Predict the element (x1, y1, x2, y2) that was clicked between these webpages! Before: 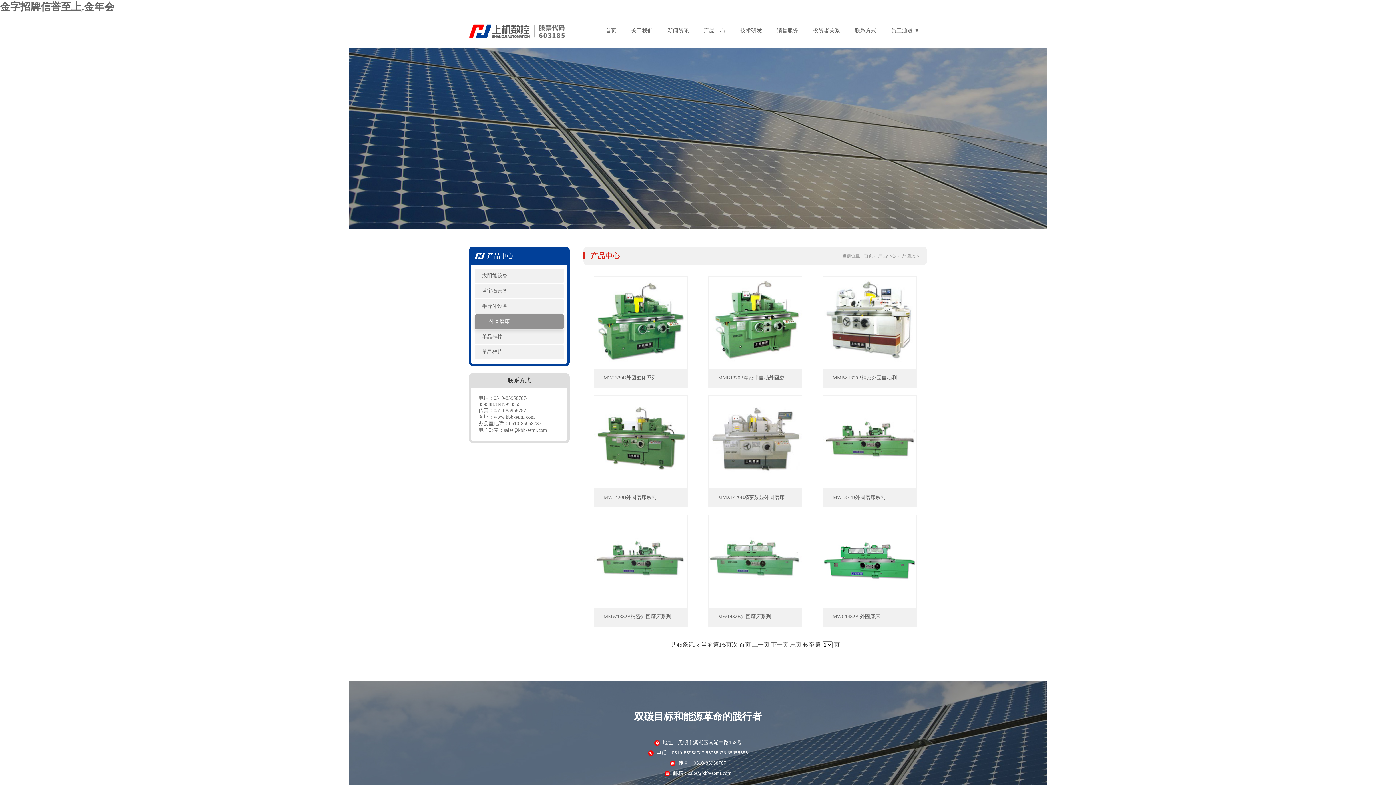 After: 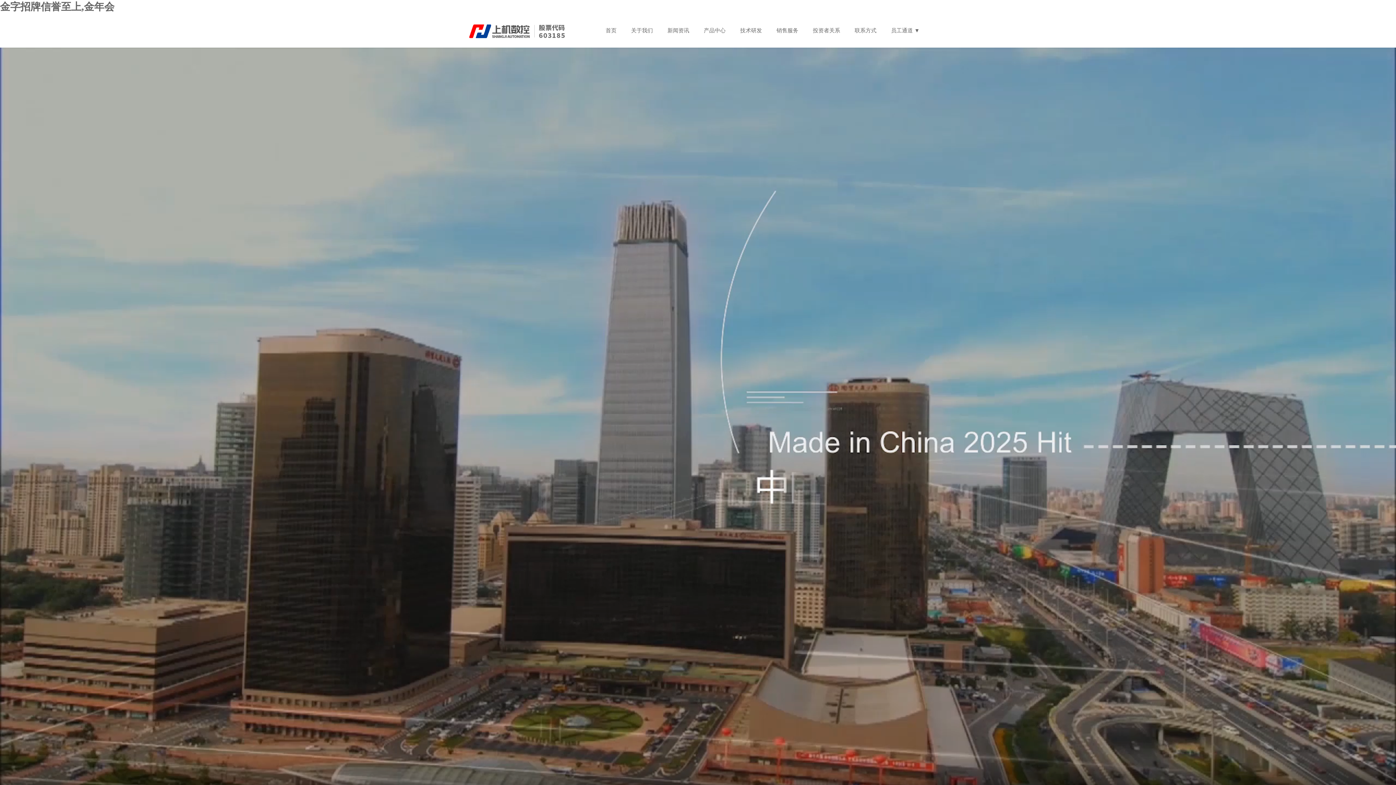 Action: bbox: (605, 25, 616, 35) label: 首页